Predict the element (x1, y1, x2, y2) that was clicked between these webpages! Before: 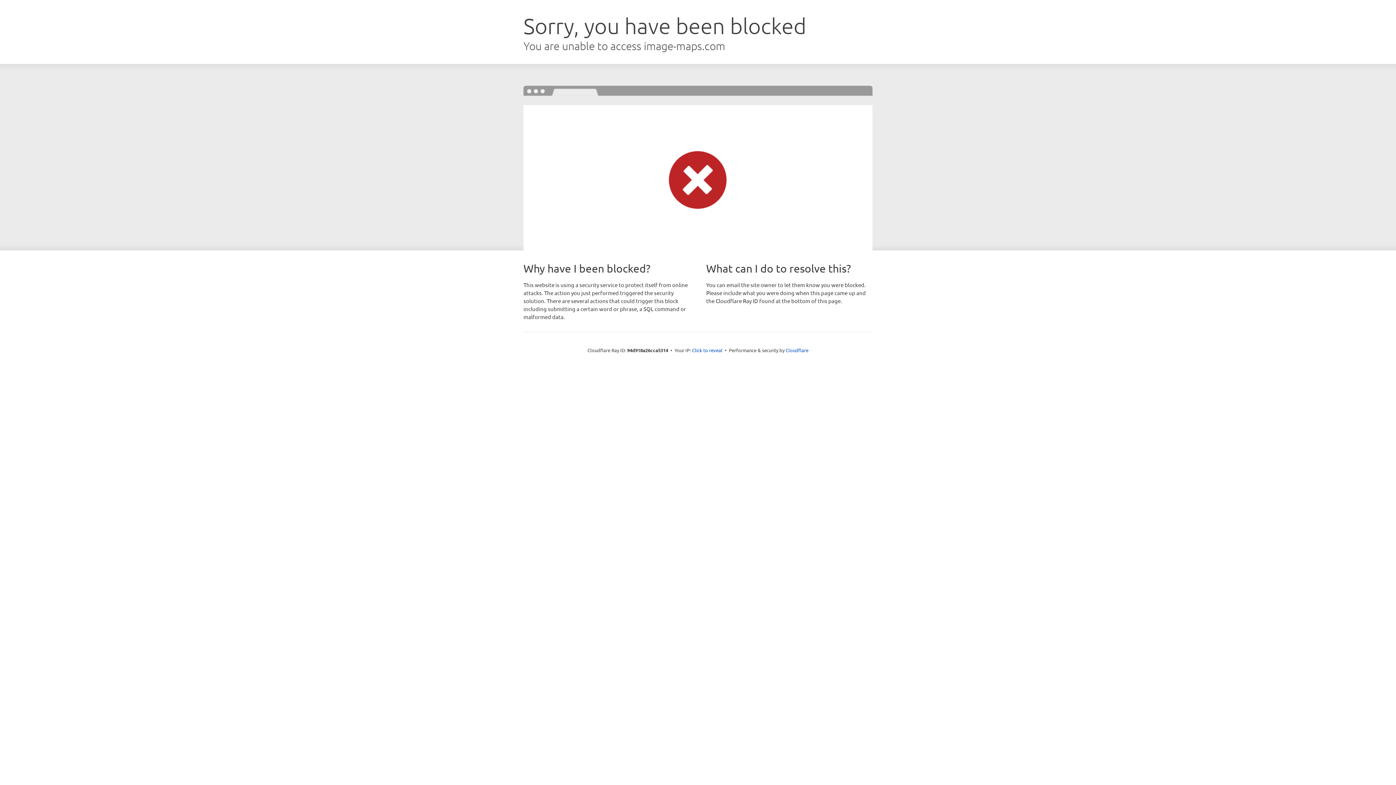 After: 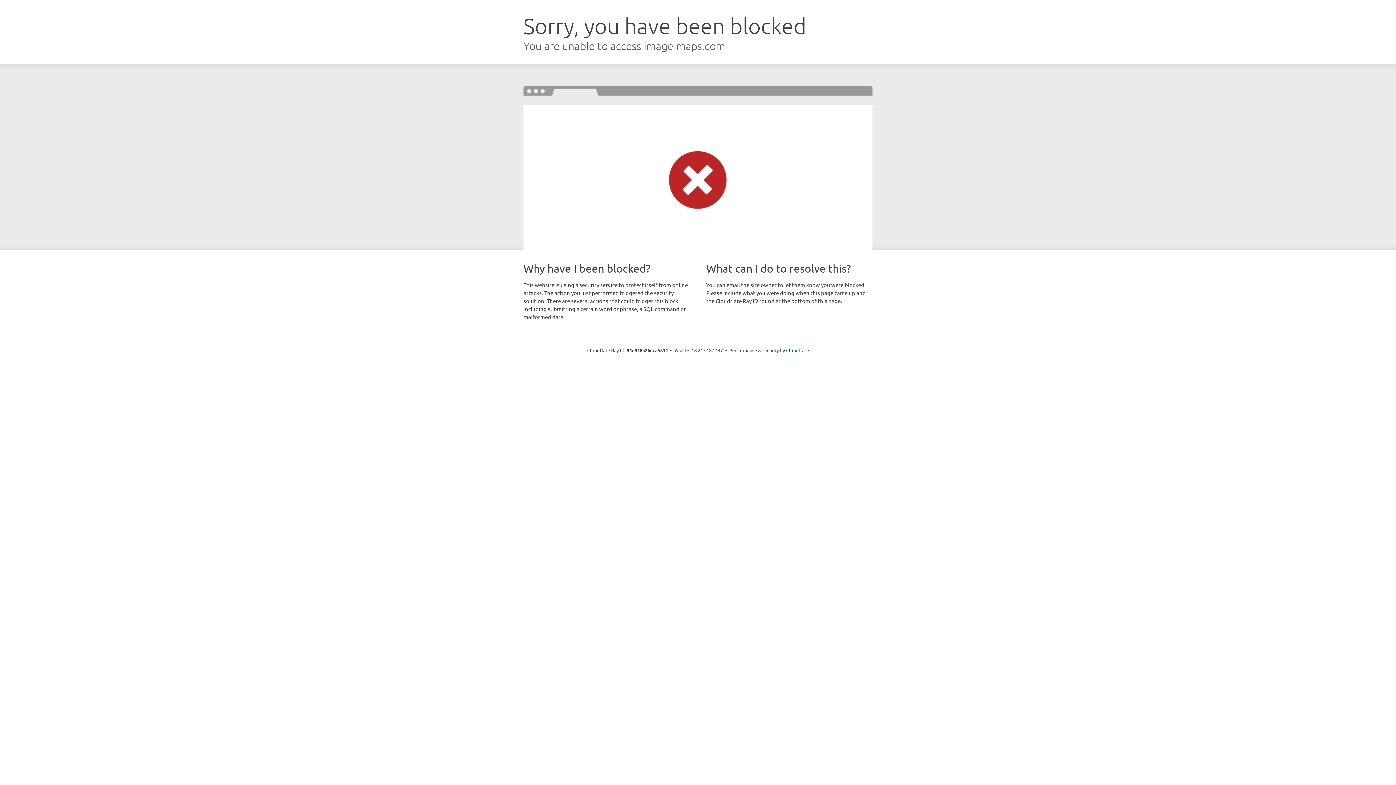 Action: label: Click to reveal bbox: (692, 346, 722, 353)